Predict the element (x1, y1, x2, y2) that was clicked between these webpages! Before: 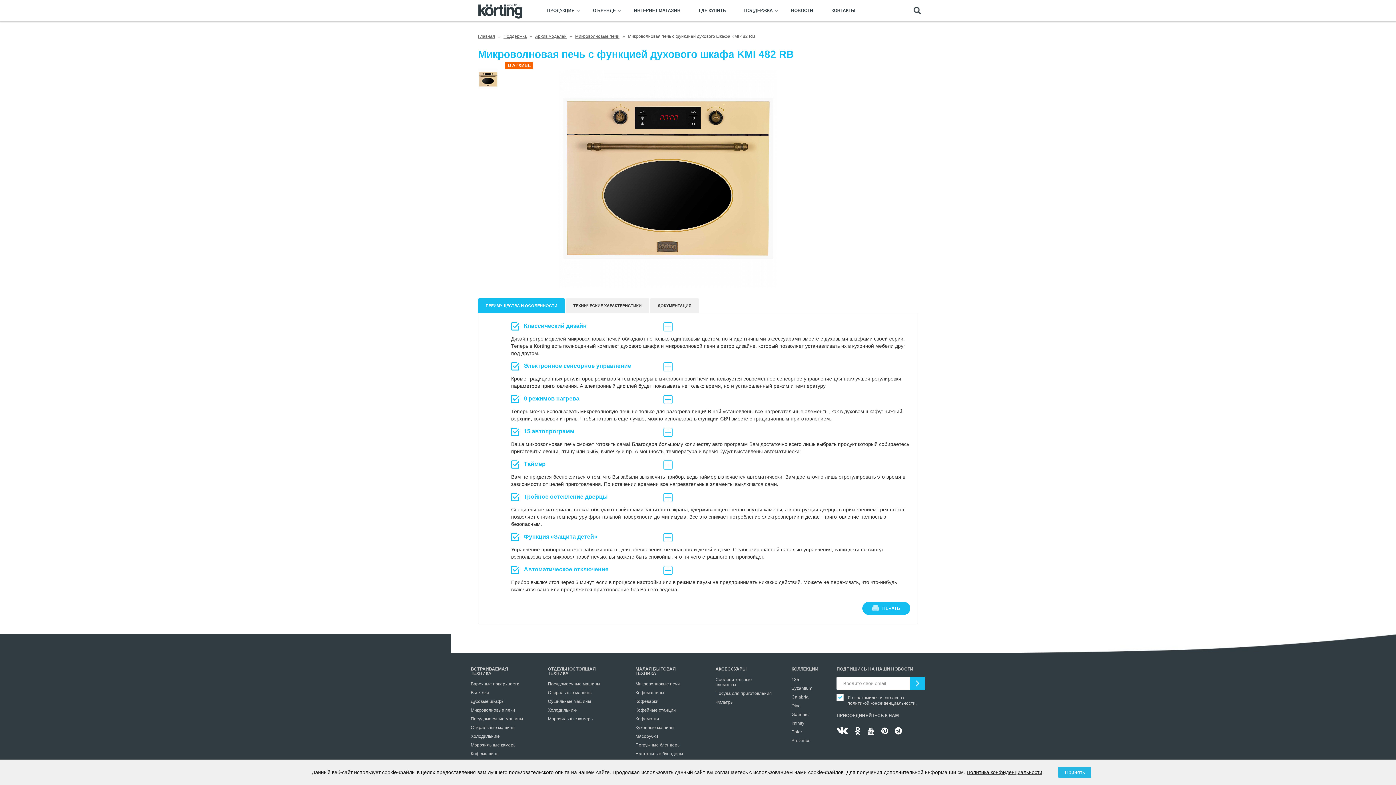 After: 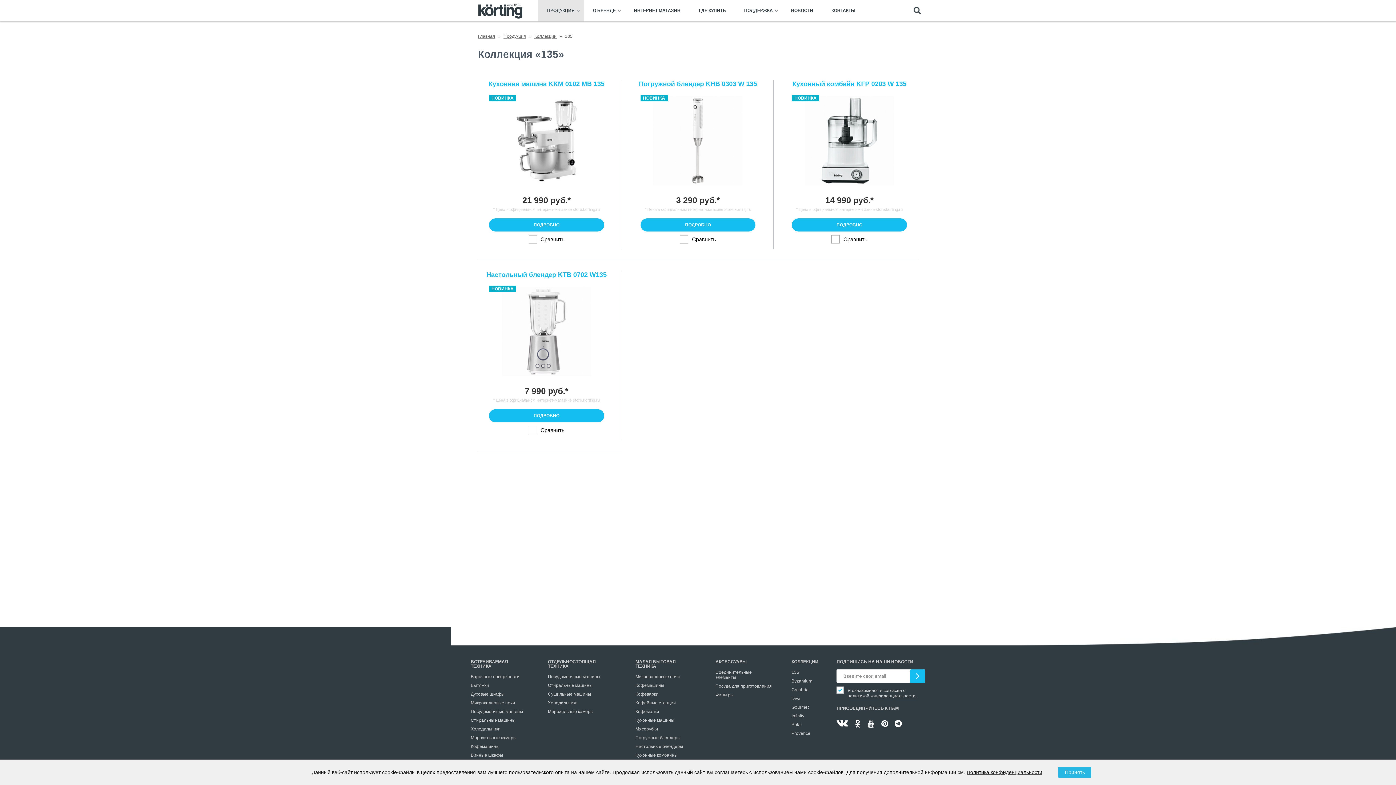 Action: bbox: (791, 677, 799, 682) label: 135